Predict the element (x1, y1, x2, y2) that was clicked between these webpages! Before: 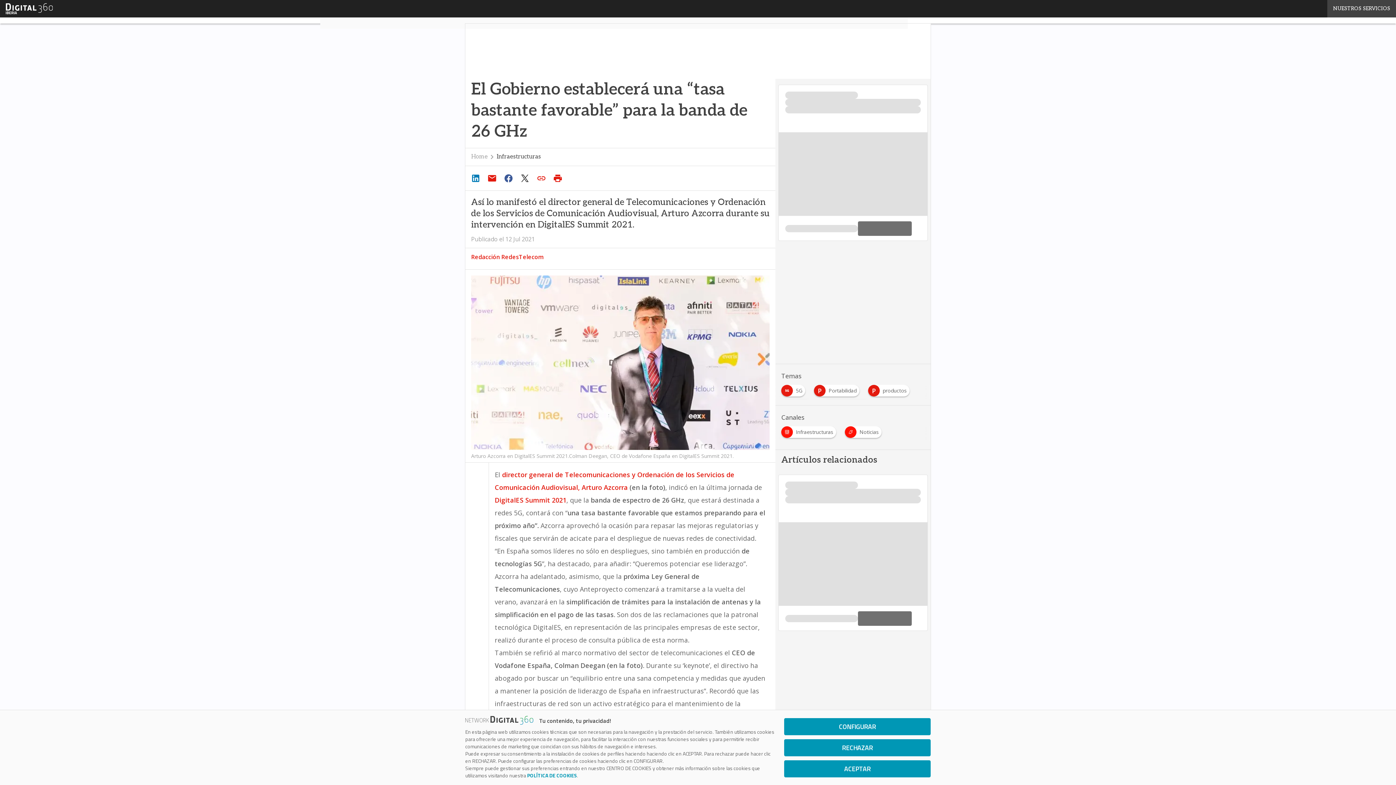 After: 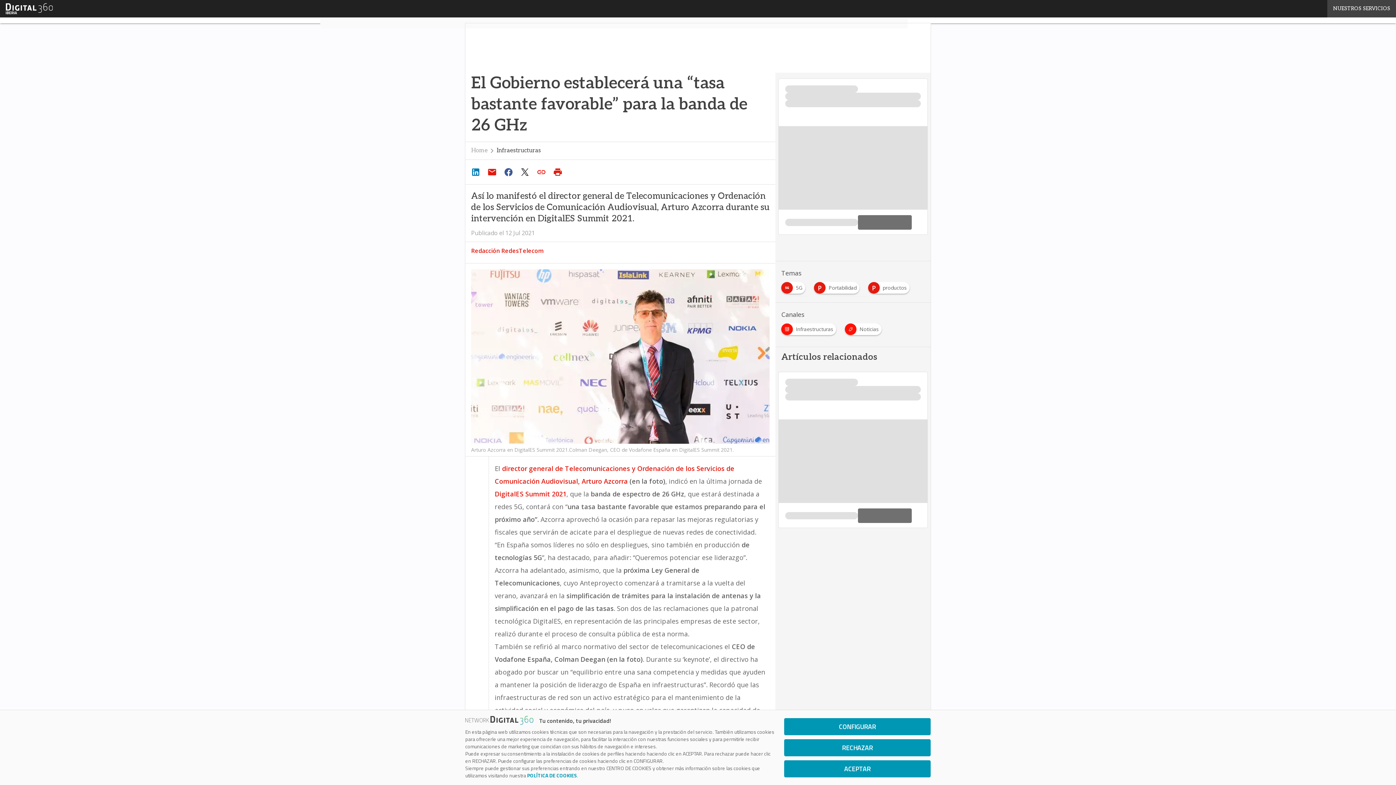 Action: bbox: (517, 171, 534, 185)